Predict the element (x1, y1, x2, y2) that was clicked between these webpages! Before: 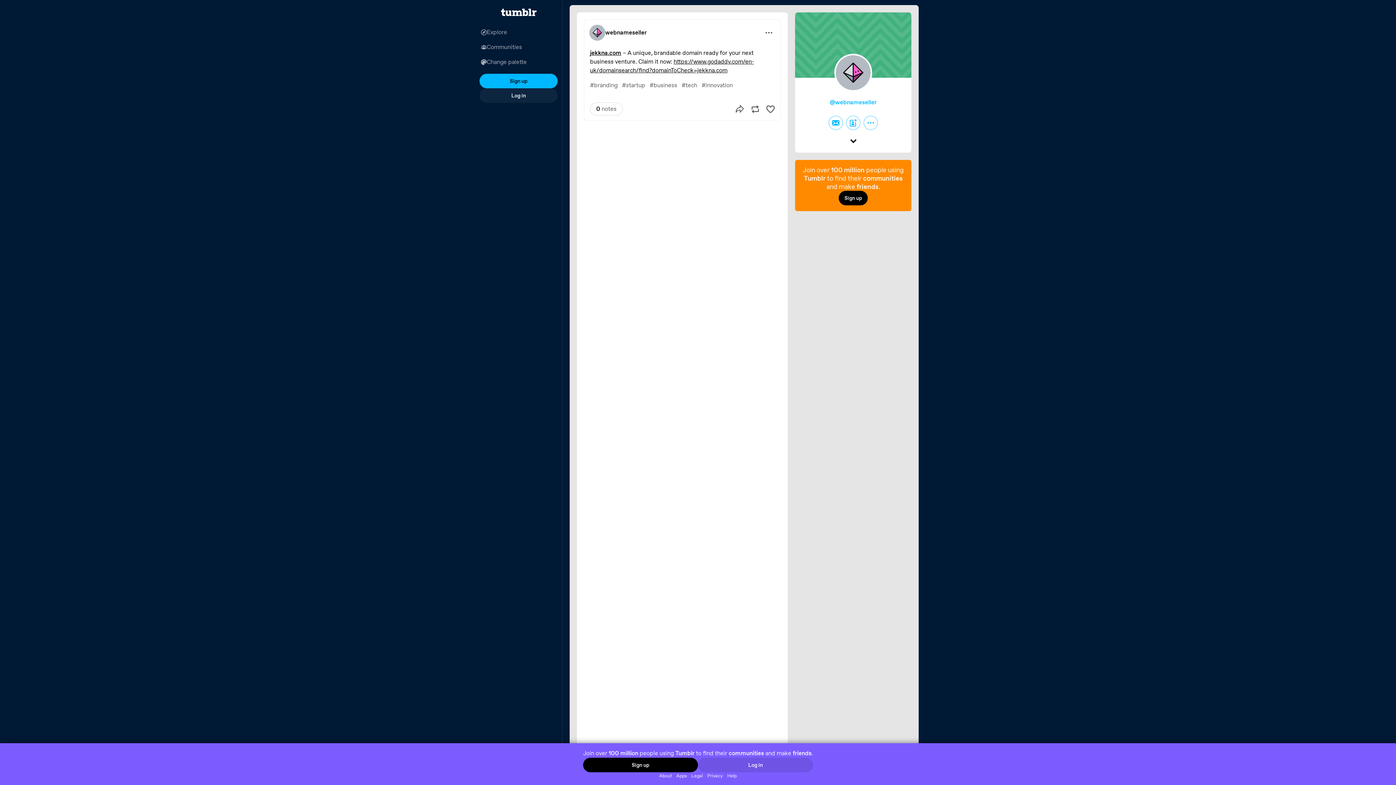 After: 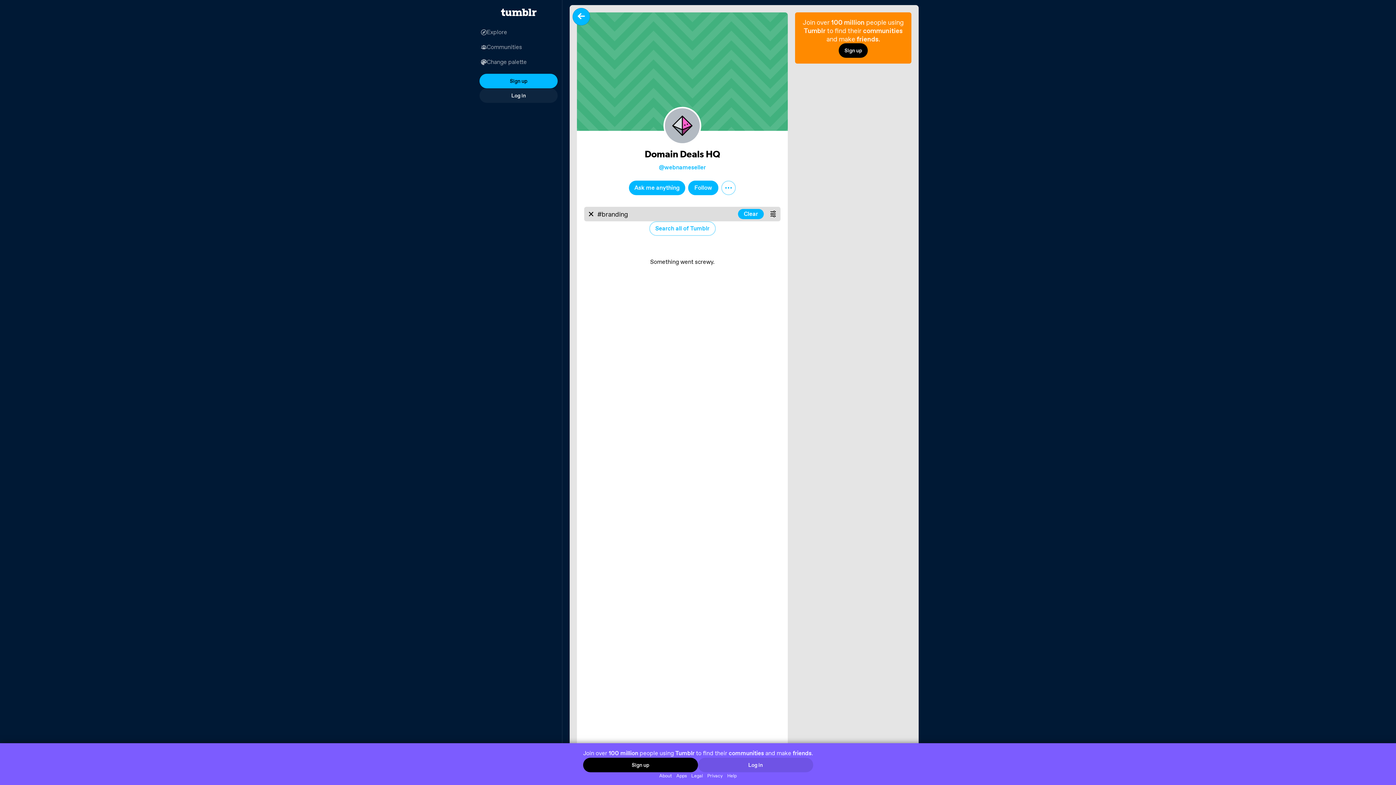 Action: label: #branding bbox: (588, 80, 620, 90)